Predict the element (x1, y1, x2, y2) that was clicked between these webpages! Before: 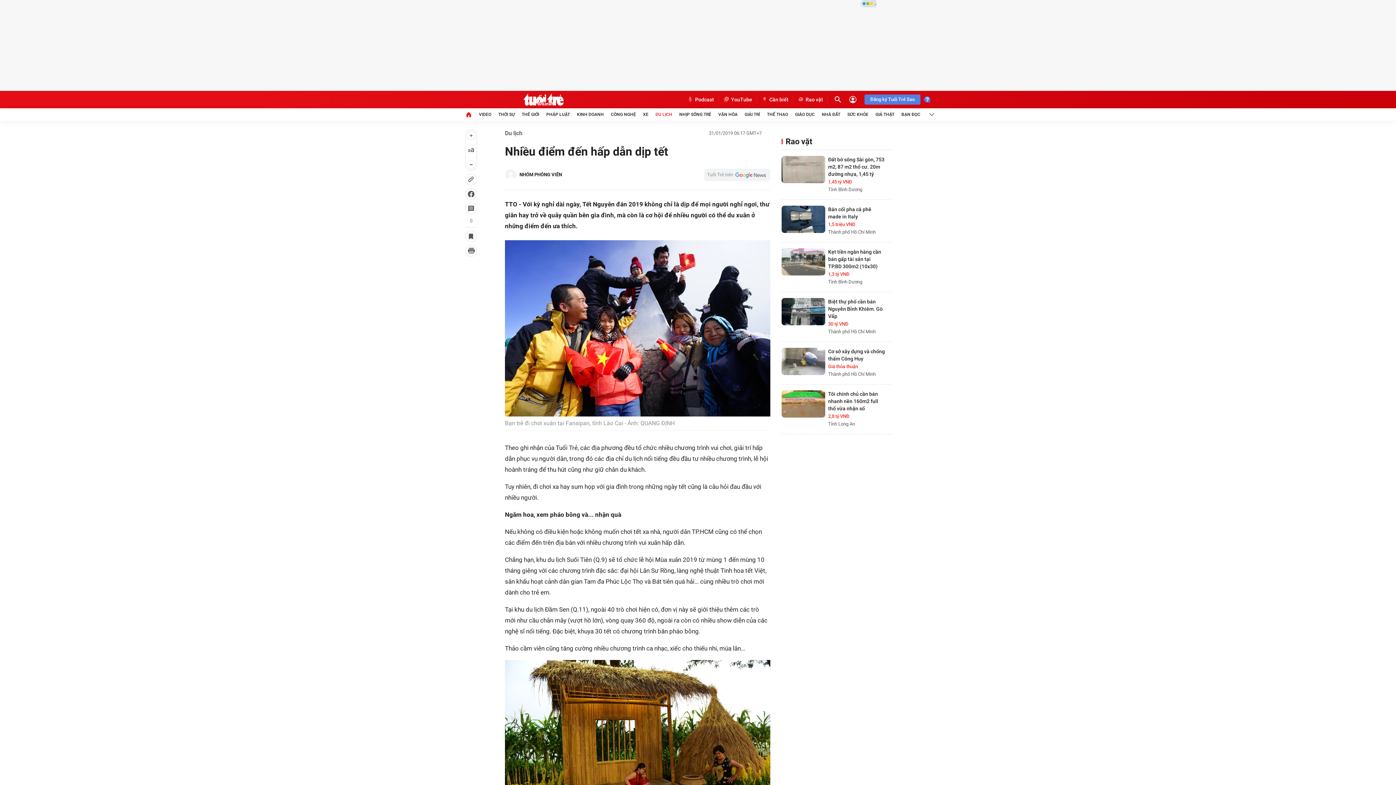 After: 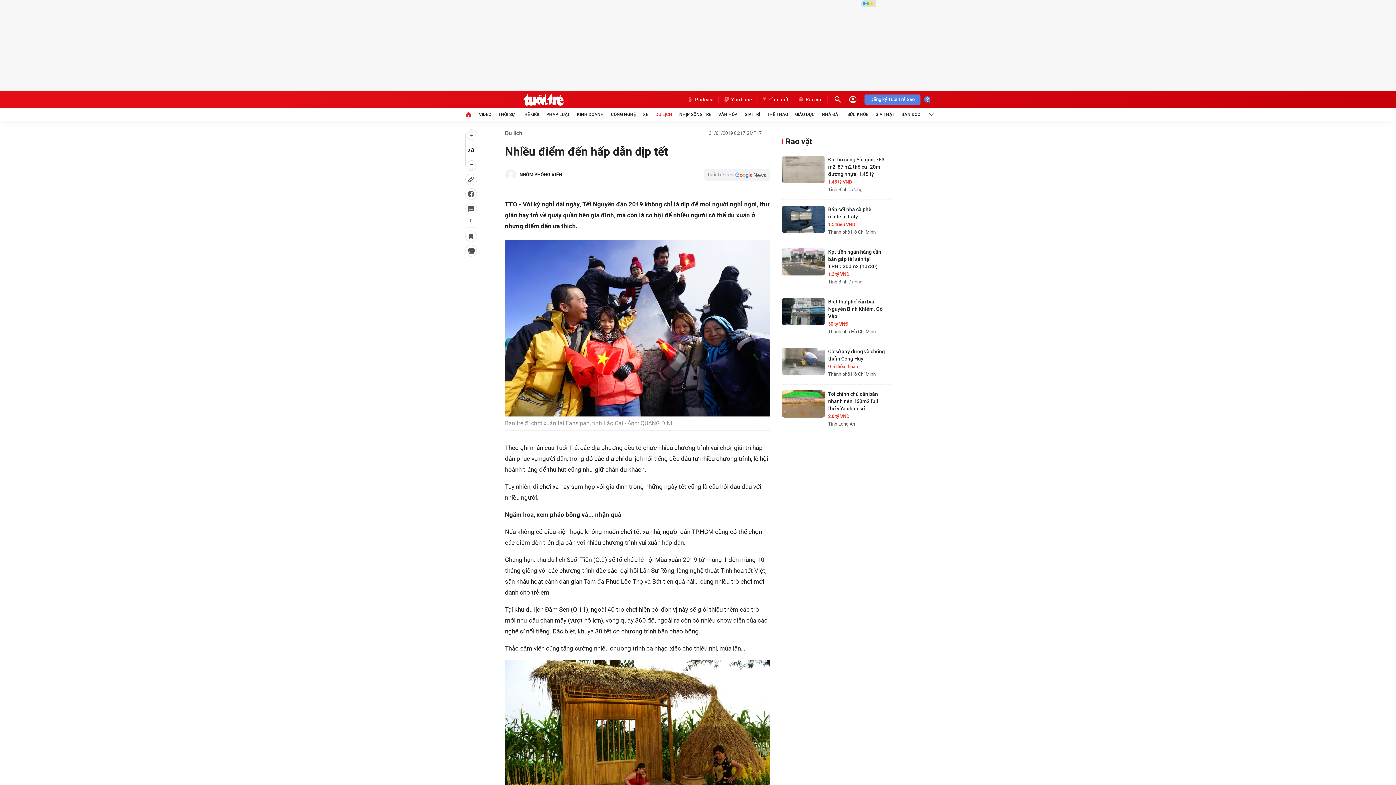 Action: bbox: (793, 96, 828, 103) label: Rao vặt